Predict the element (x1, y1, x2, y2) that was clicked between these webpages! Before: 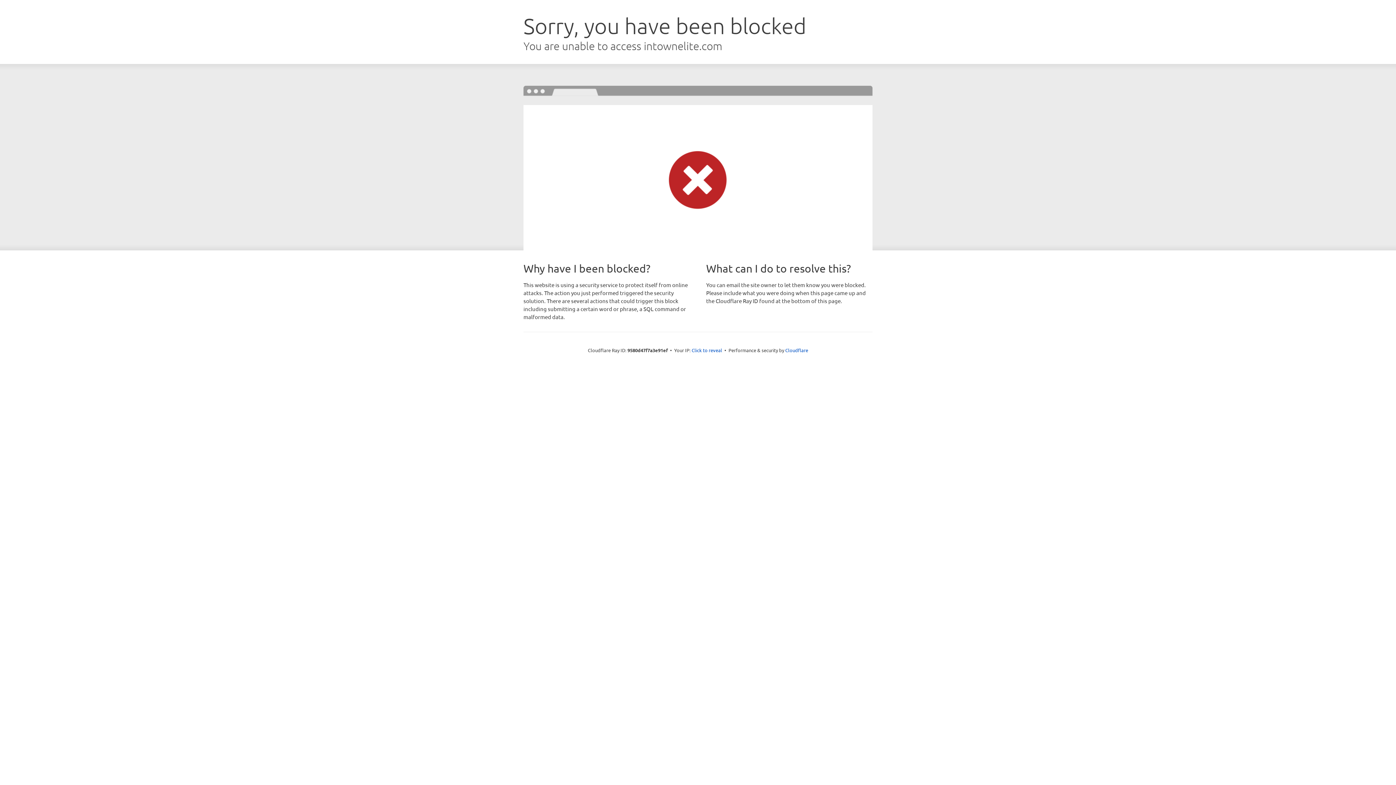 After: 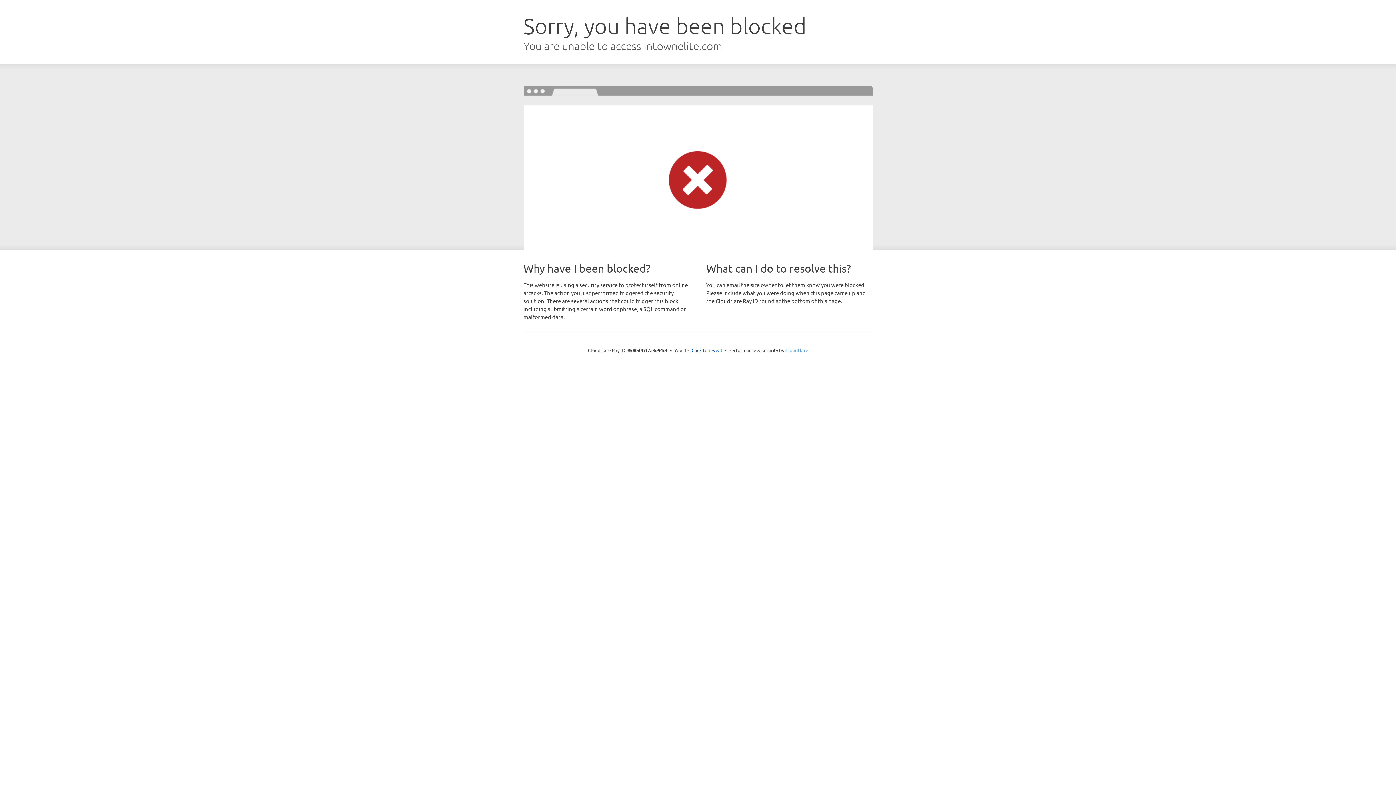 Action: bbox: (785, 347, 808, 353) label: Cloudflare